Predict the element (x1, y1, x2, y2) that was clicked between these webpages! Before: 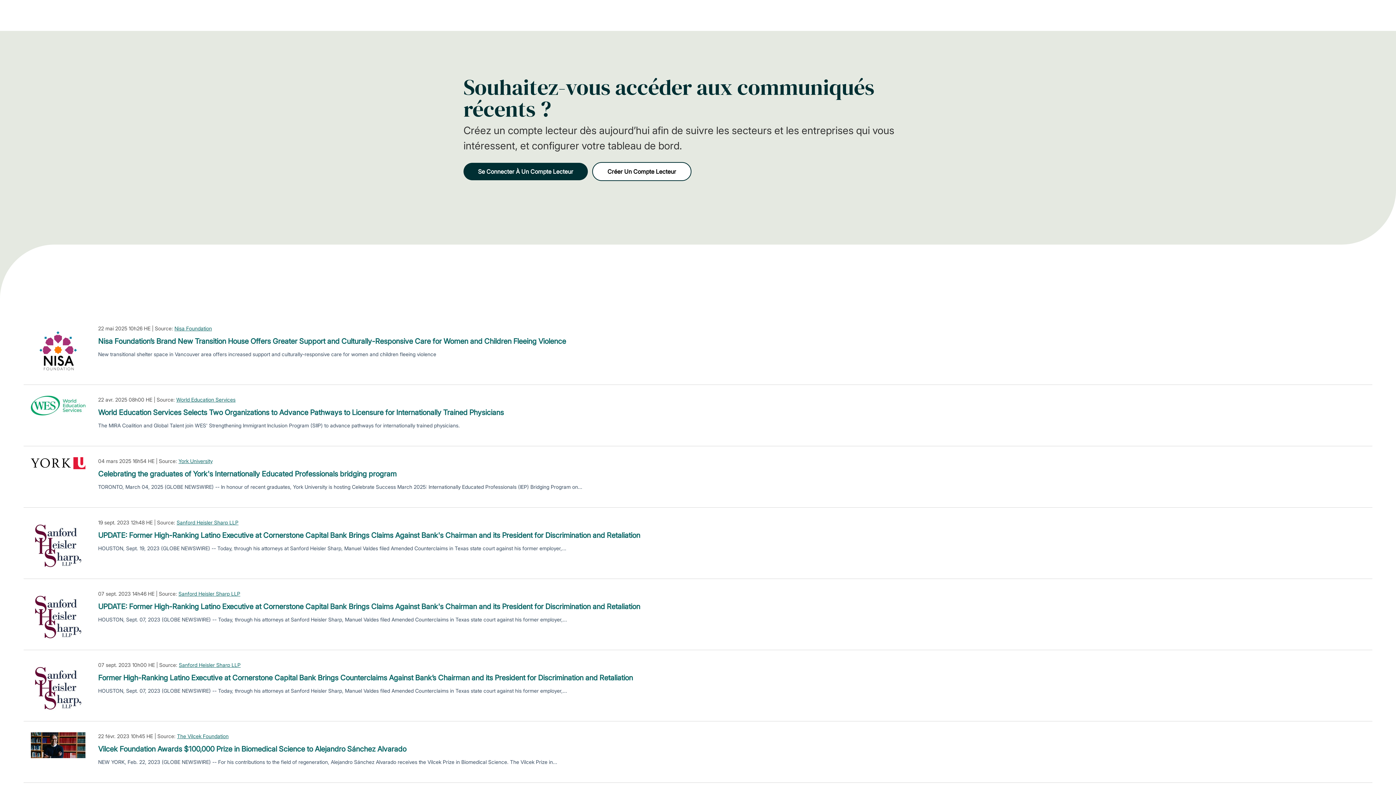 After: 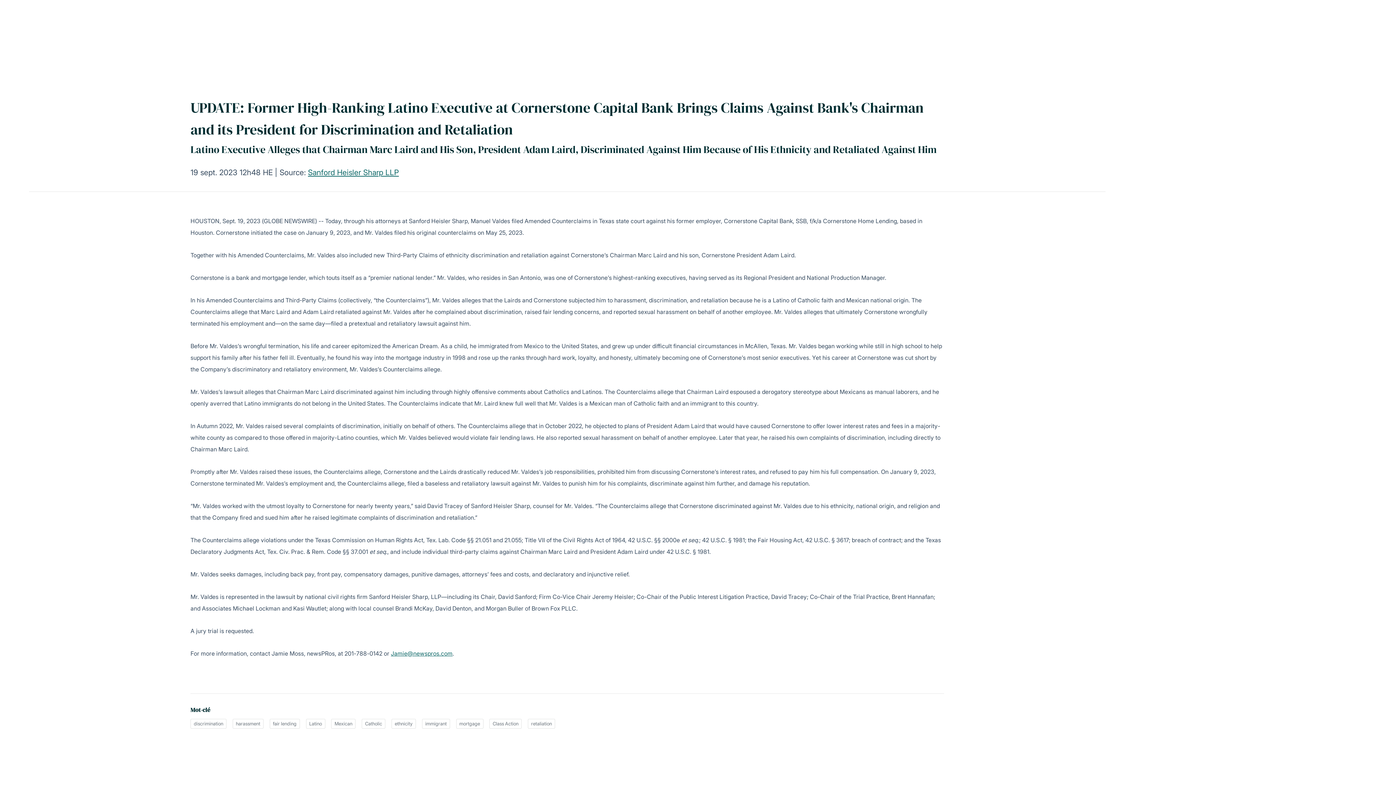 Action: bbox: (98, 530, 640, 541) label: UPDATE: Former High-Ranking Latino Executive at Cornerstone Capital Bank Brings Claims Against Bank's Chairman and its President for Discrimination and Retaliation